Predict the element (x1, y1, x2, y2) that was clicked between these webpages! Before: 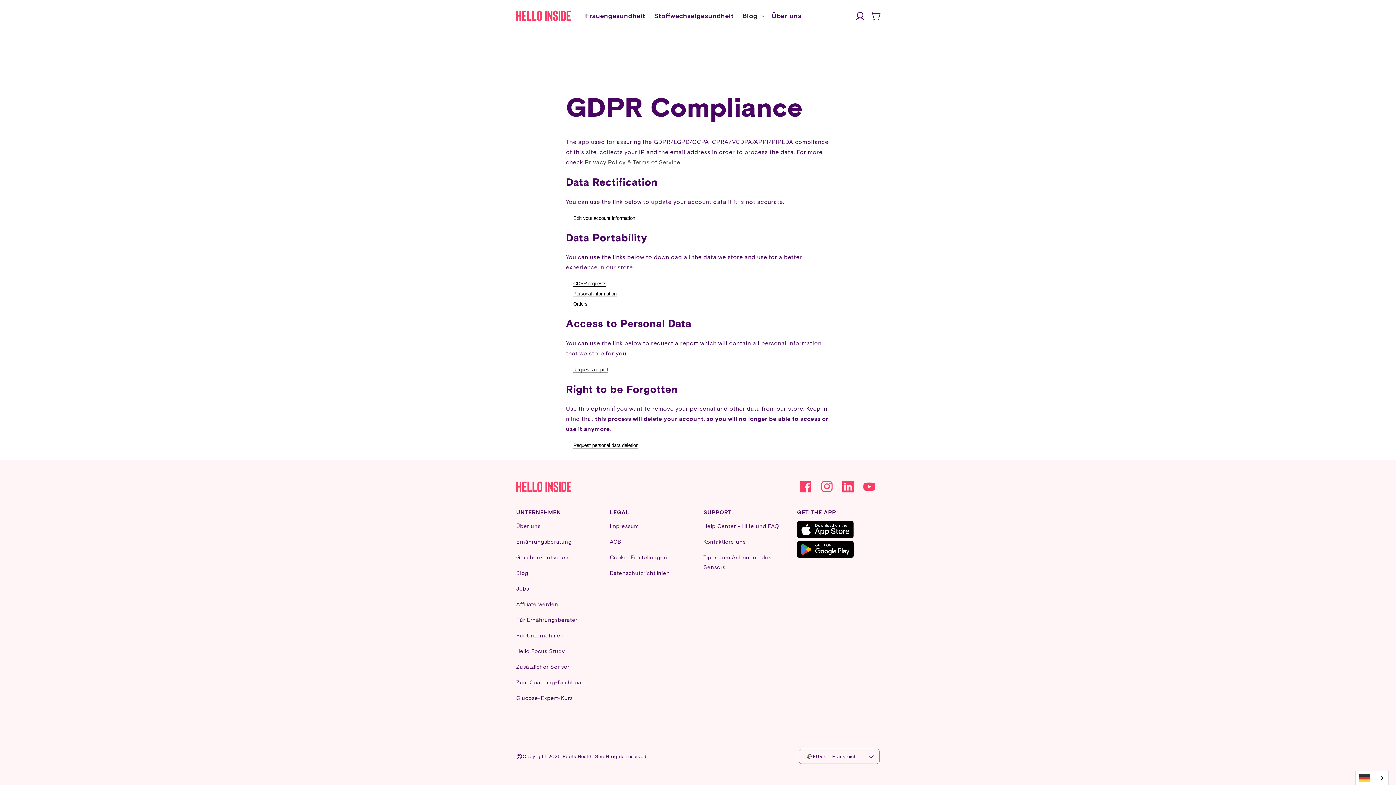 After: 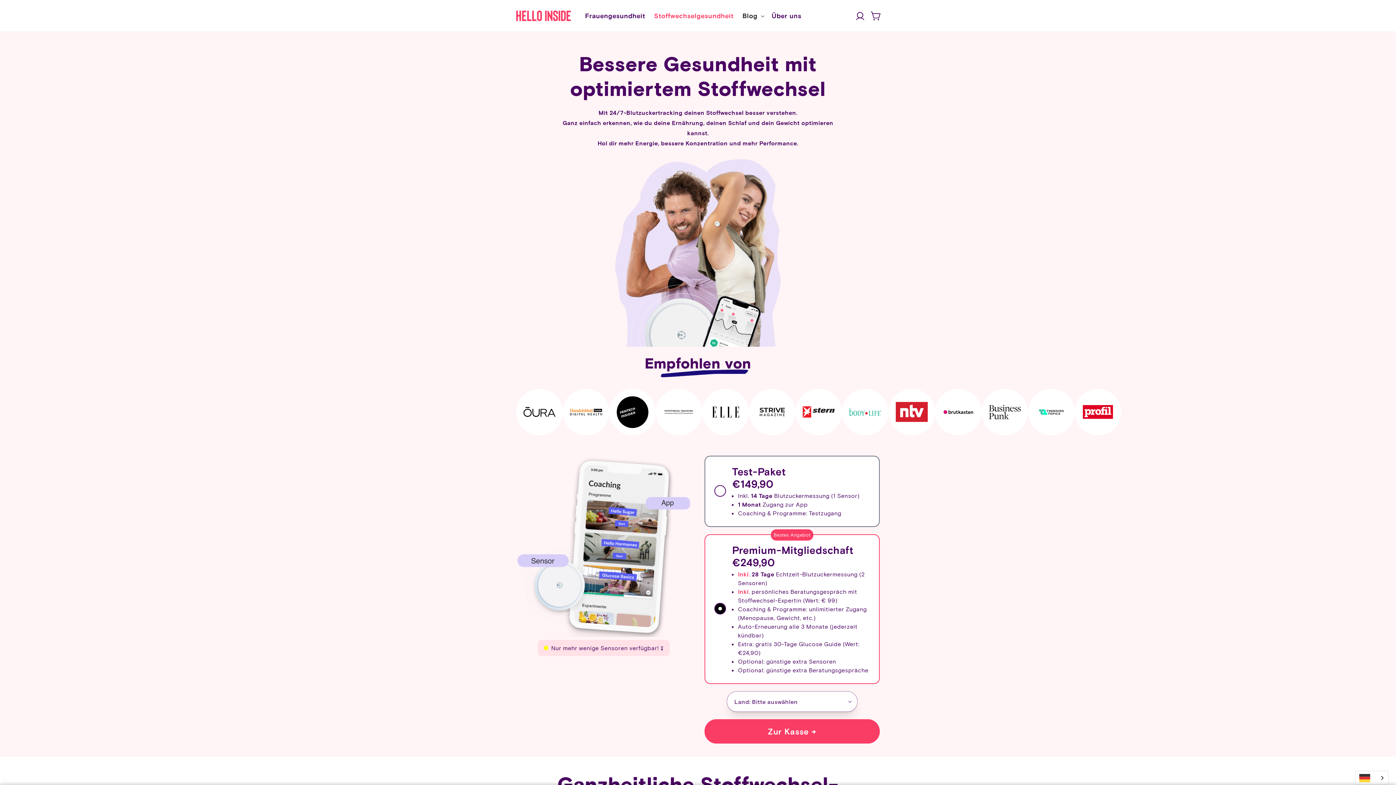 Action: bbox: (649, 7, 738, 24) label: Stoffwechselgesundheit